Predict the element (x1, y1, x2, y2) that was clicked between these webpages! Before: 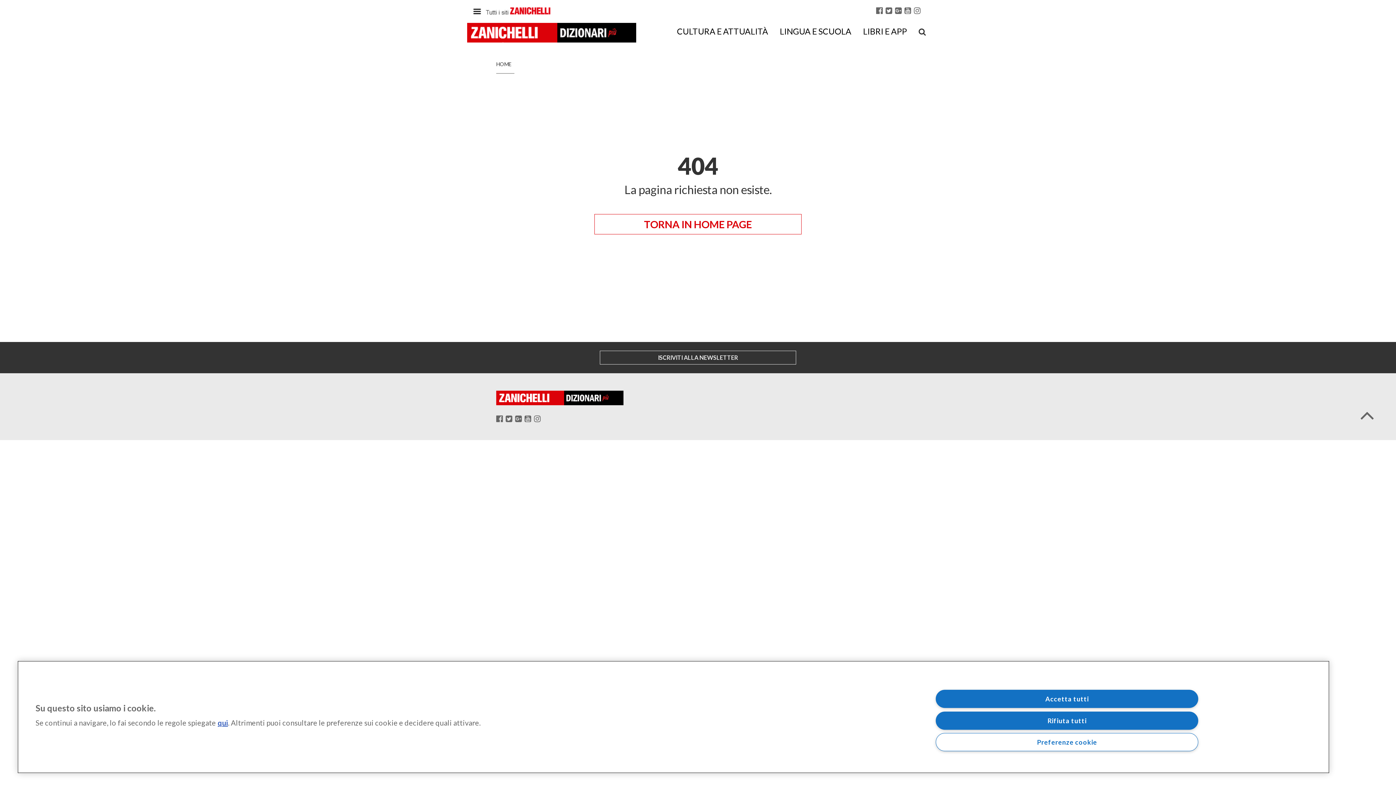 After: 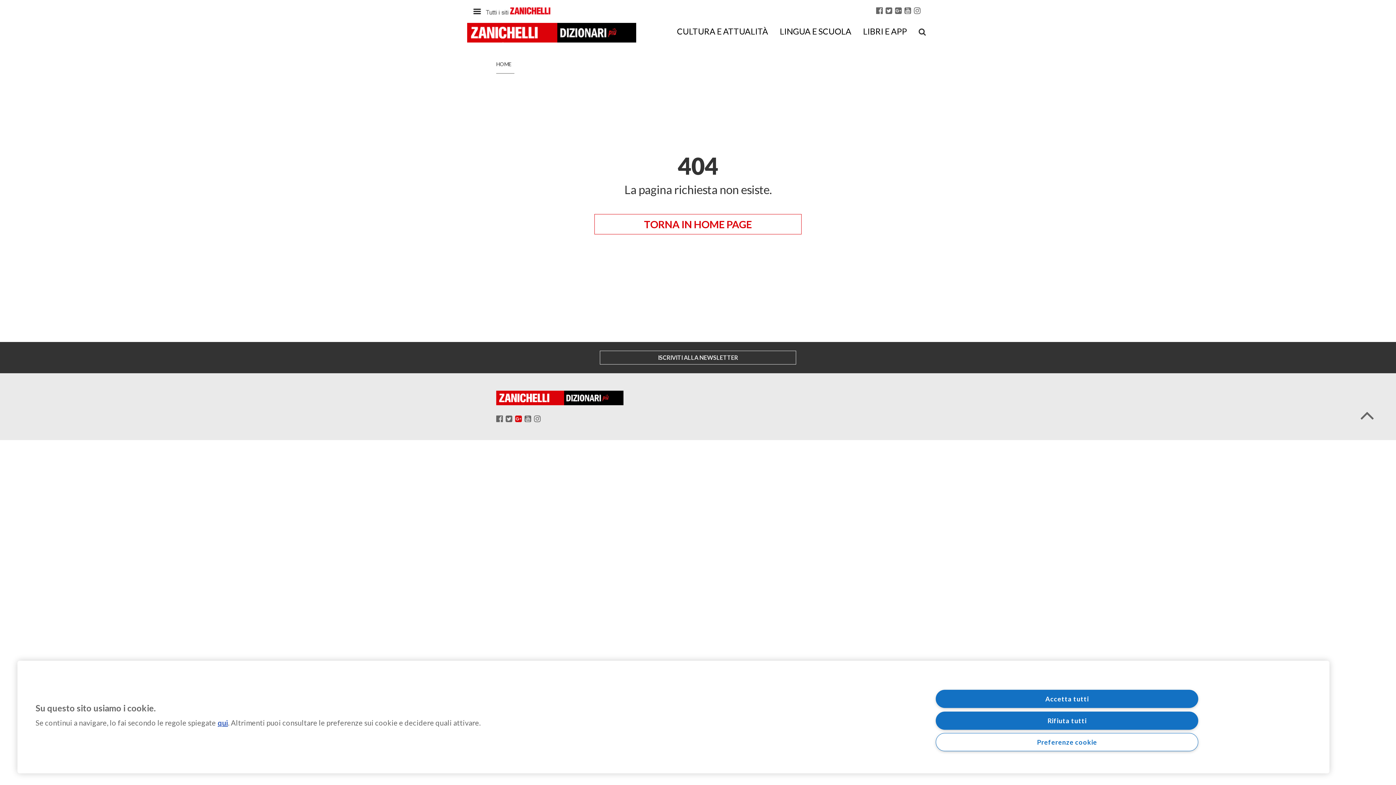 Action: bbox: (515, 414, 521, 423)